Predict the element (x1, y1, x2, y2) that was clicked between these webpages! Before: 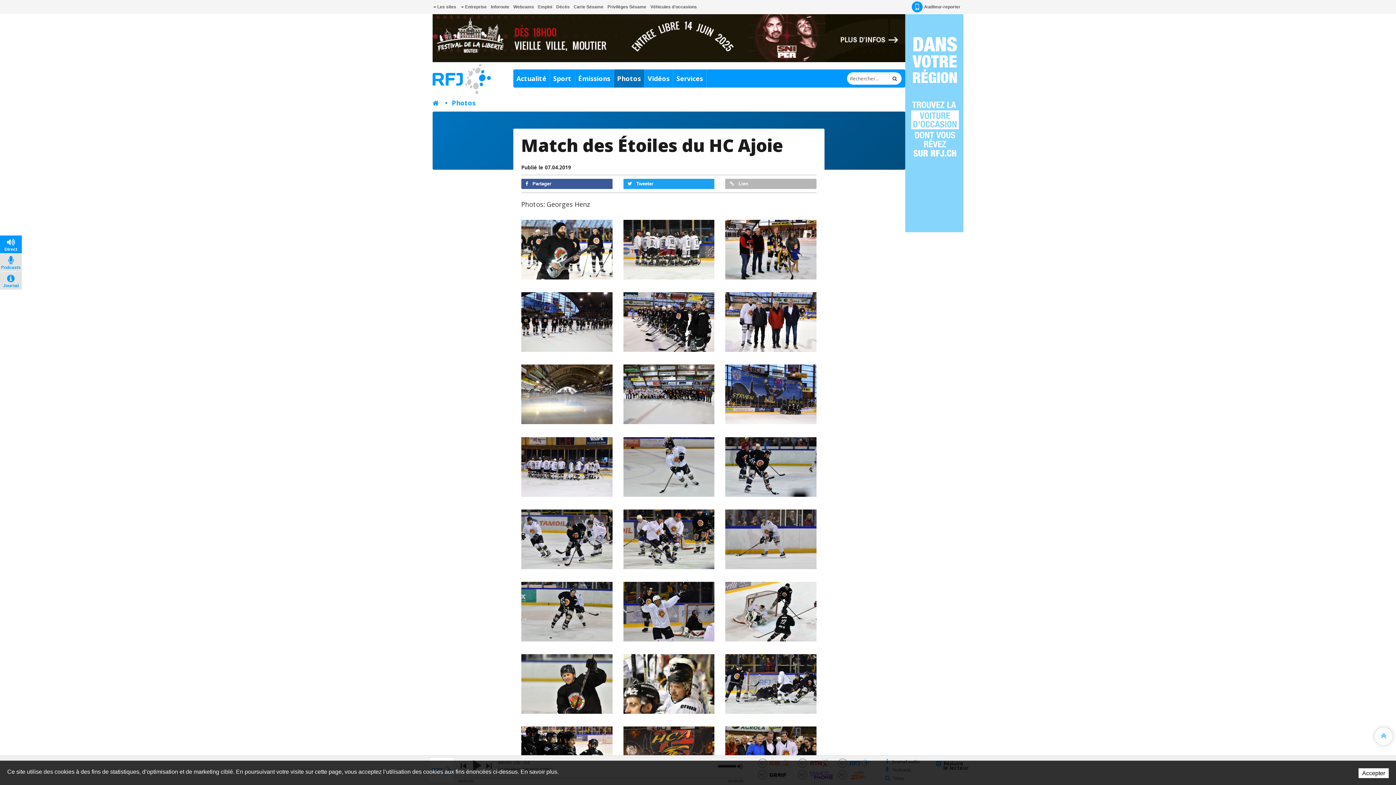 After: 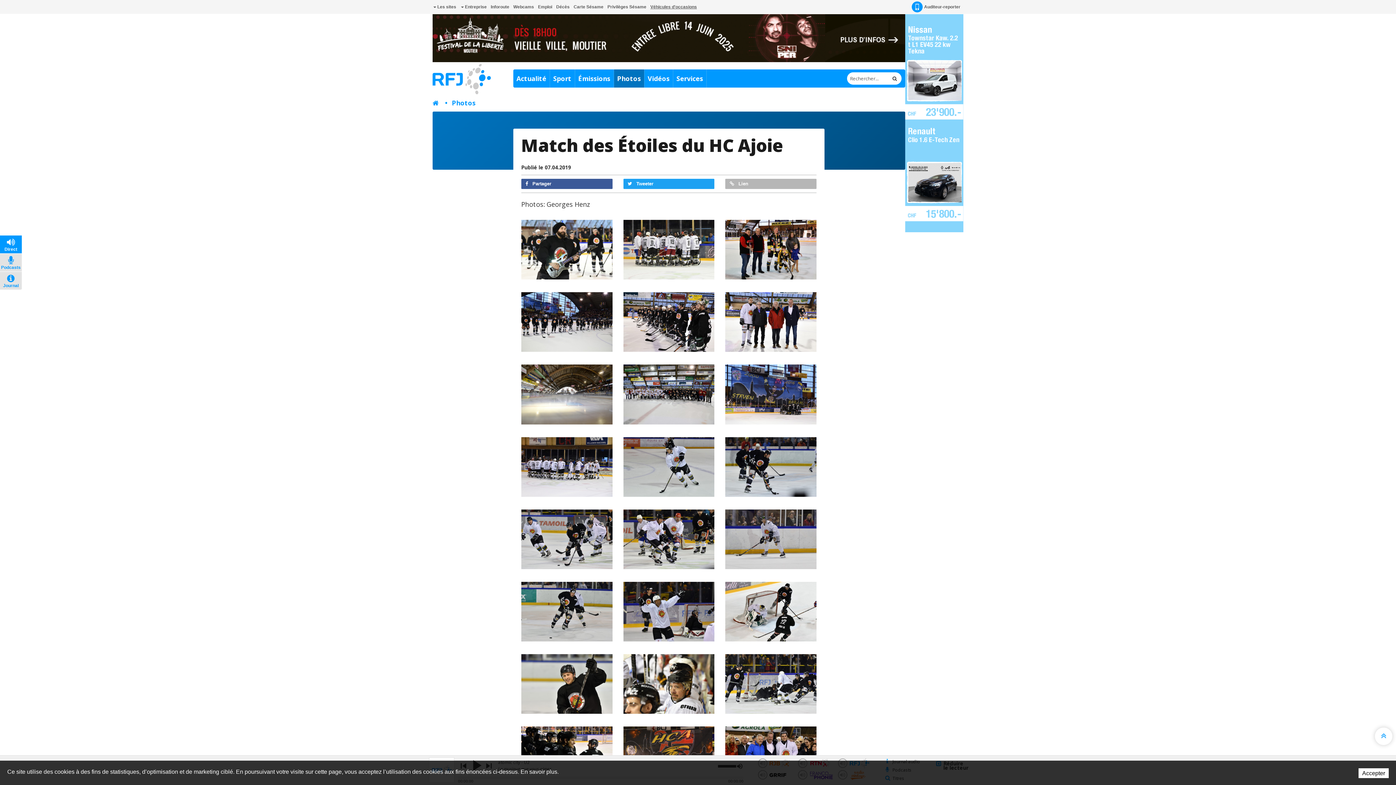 Action: bbox: (649, 0, 697, 13) label: Véhicules d'occasions